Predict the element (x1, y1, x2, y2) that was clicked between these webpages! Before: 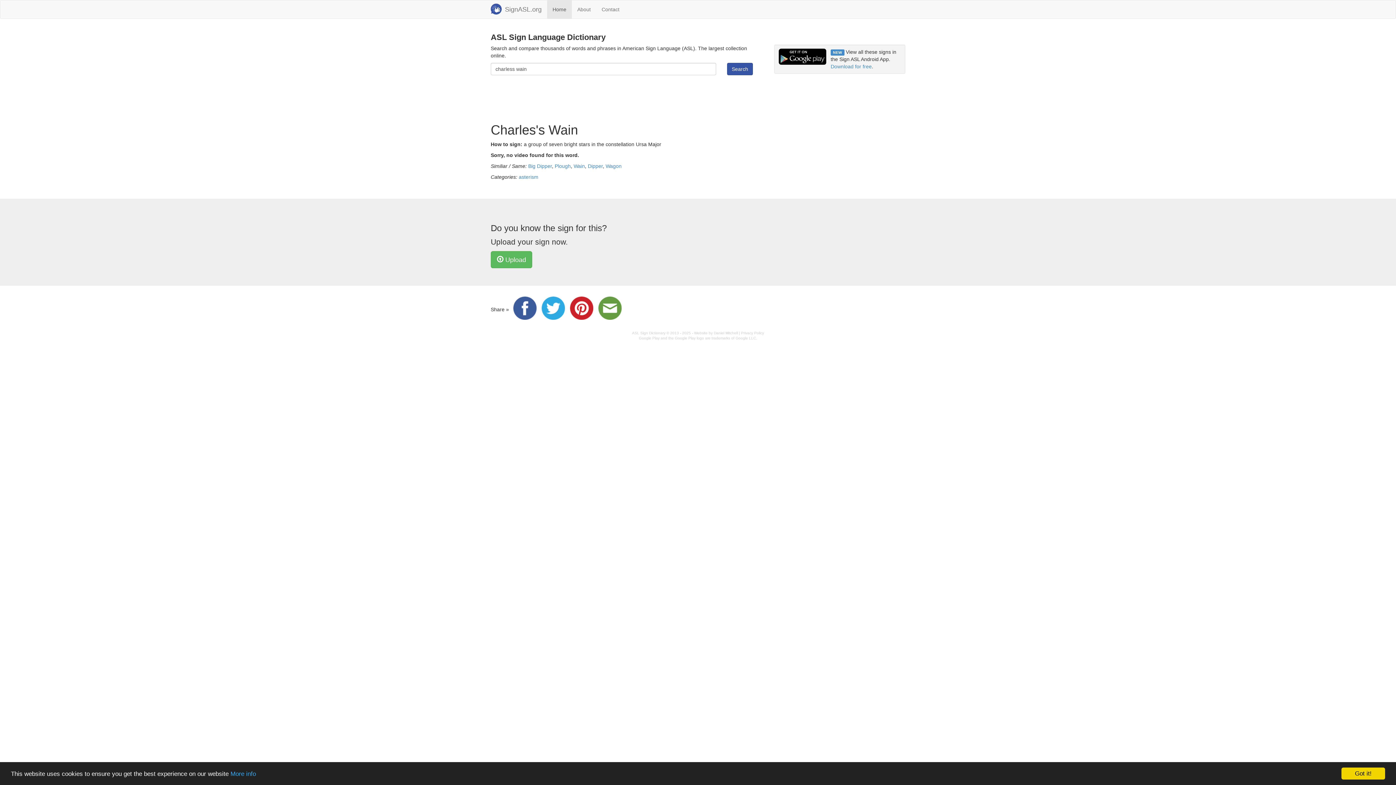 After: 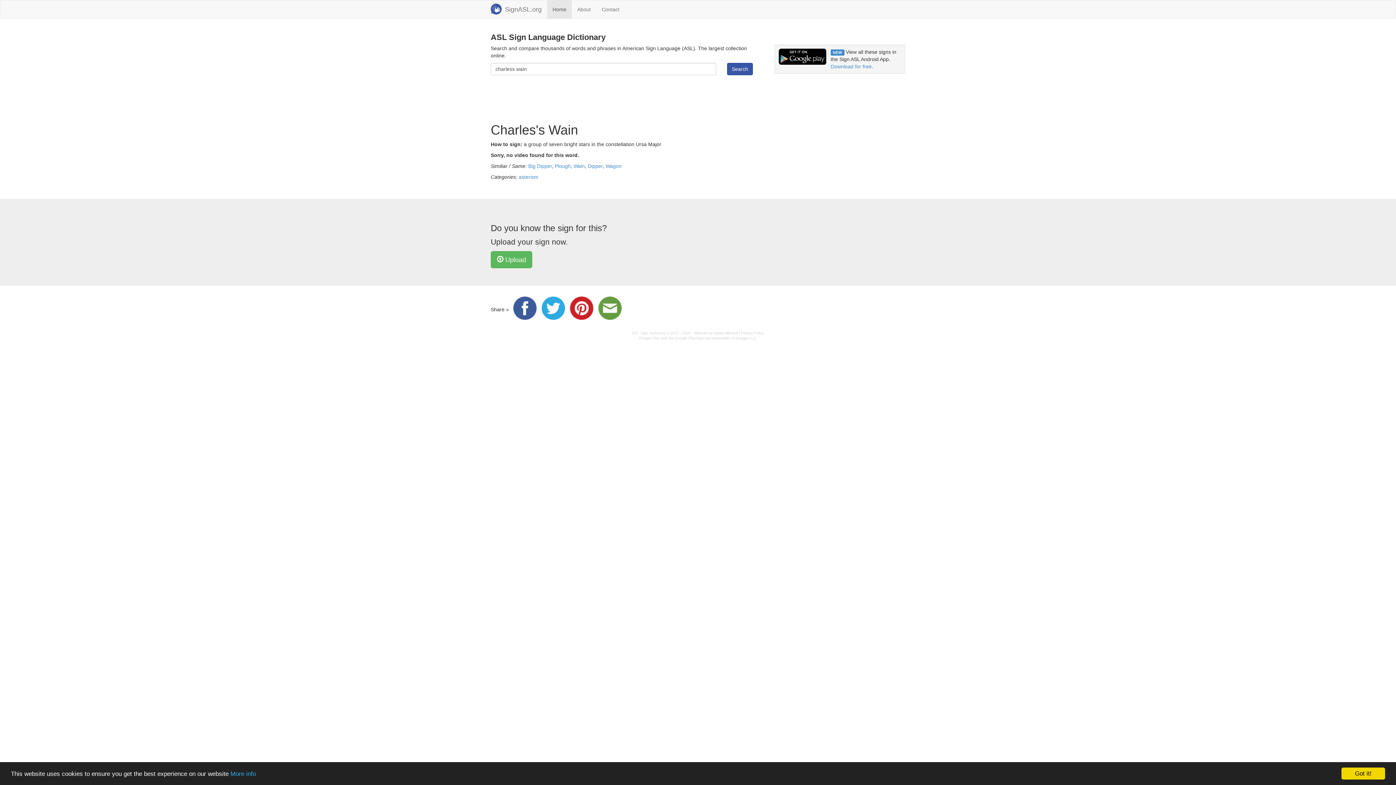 Action: label: Search bbox: (727, 62, 753, 75)